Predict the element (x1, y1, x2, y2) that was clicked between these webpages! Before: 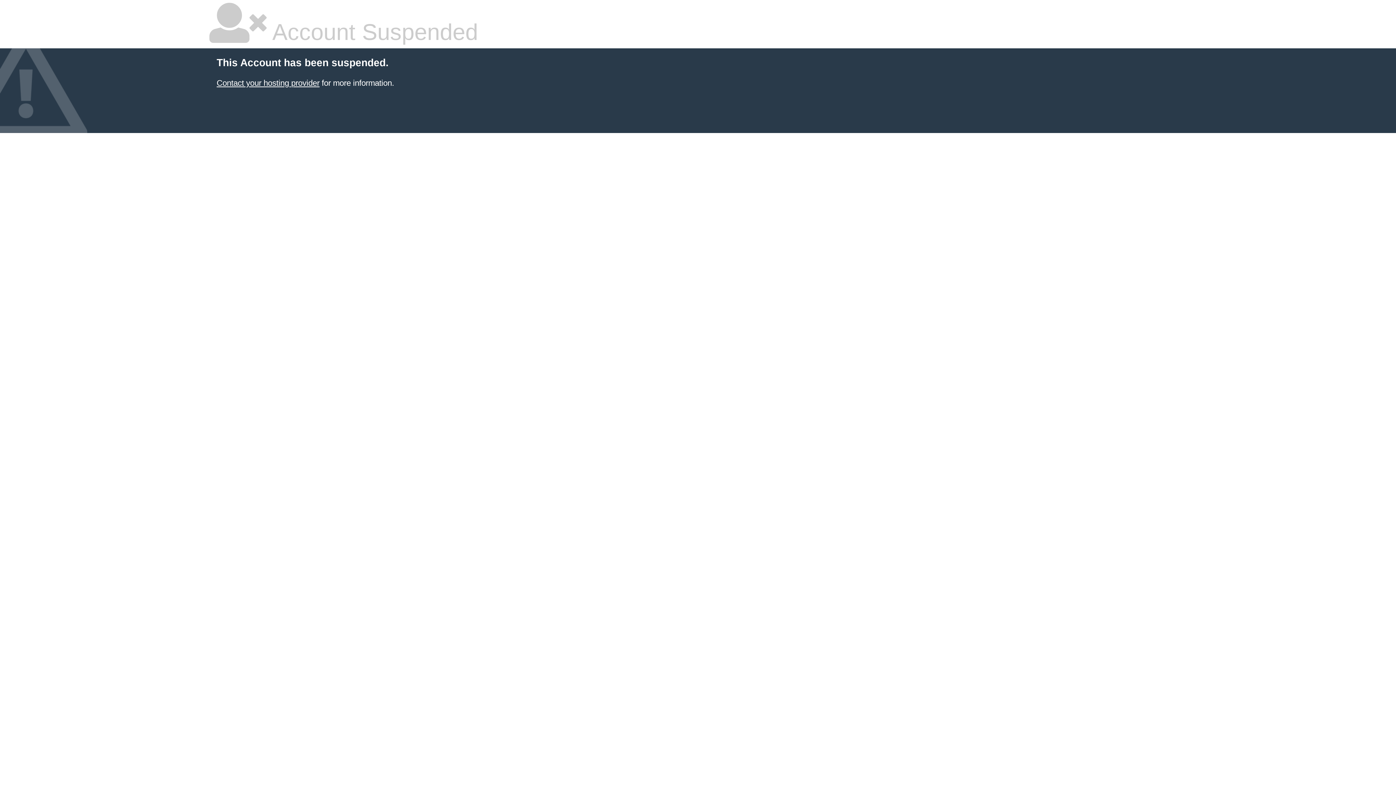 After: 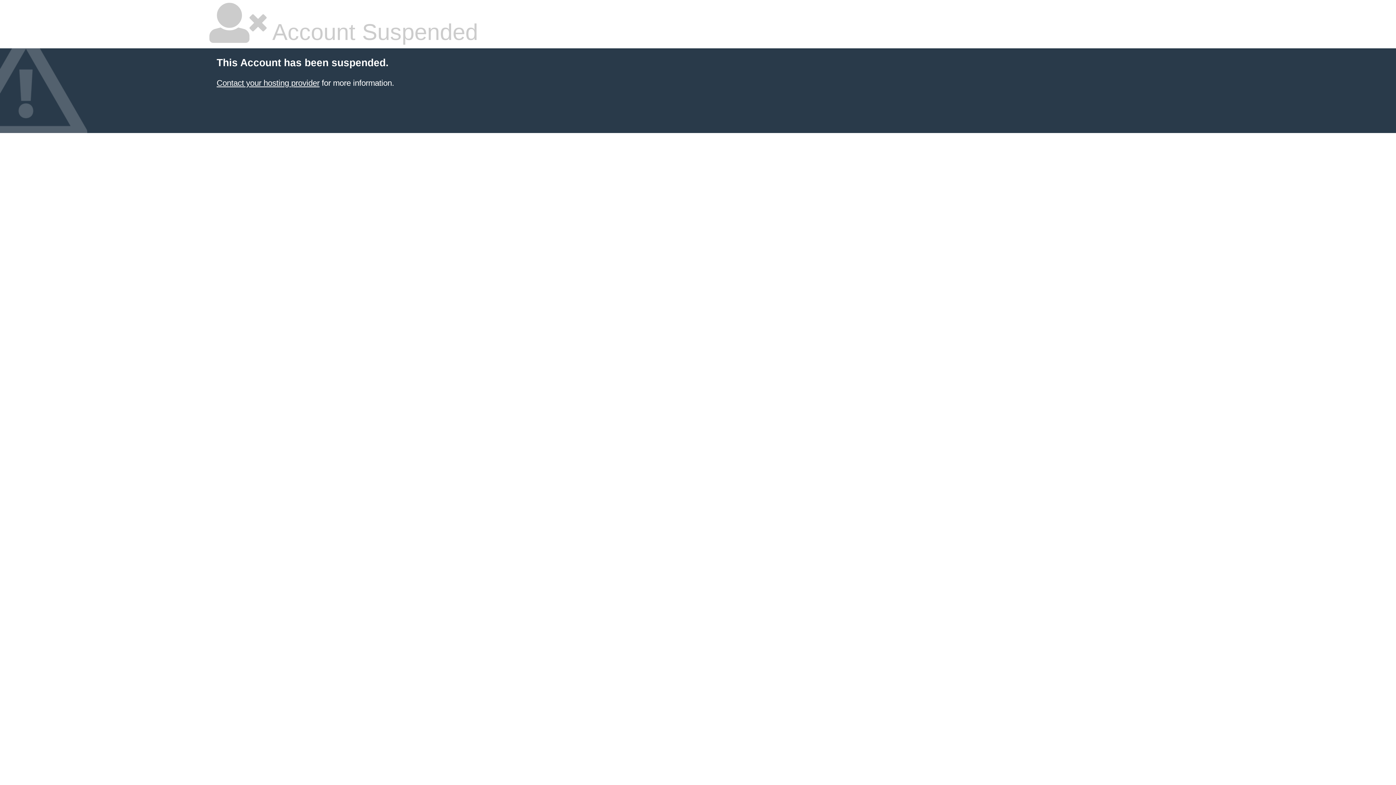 Action: label: Contact your hosting provider bbox: (216, 78, 319, 87)